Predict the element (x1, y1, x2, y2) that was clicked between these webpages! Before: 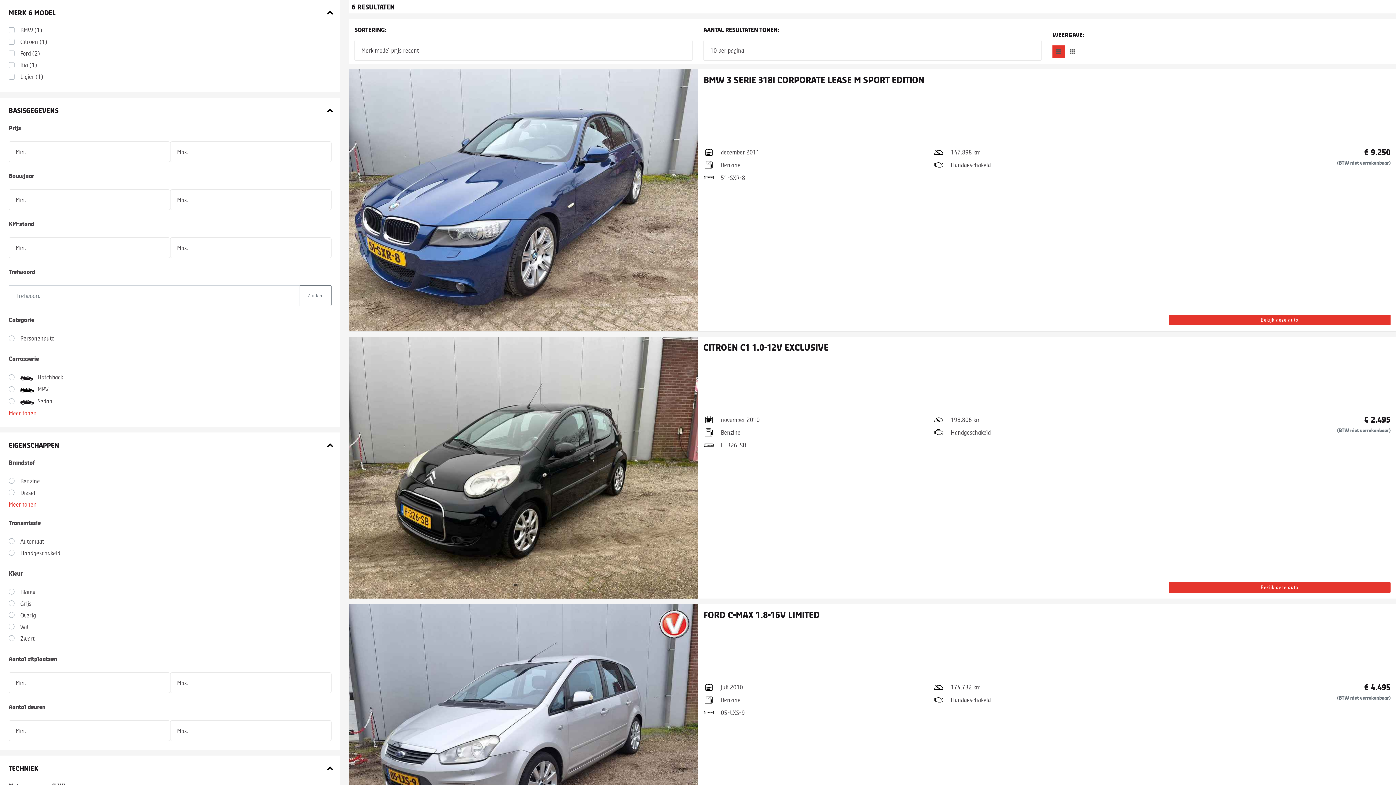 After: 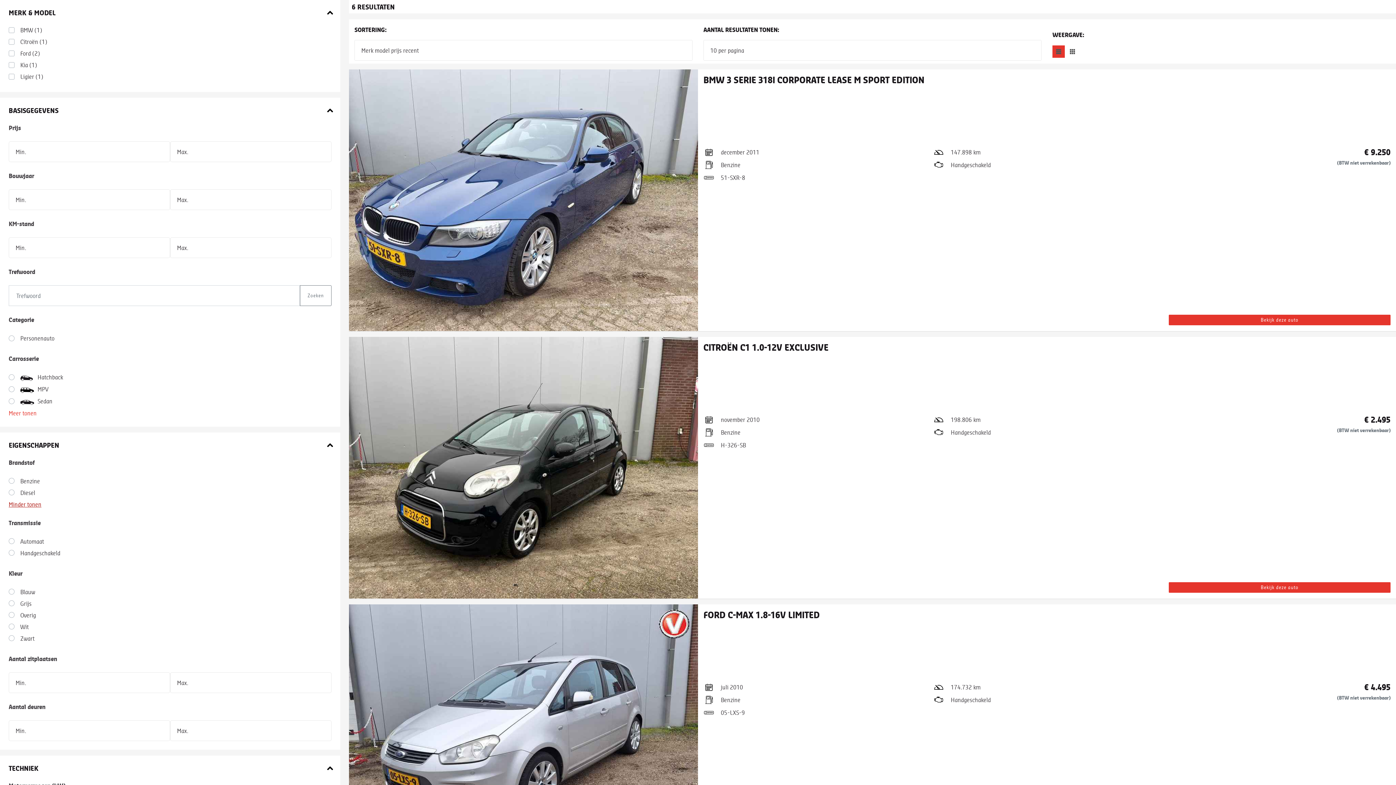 Action: label: Meer tonen bbox: (8, 501, 36, 507)